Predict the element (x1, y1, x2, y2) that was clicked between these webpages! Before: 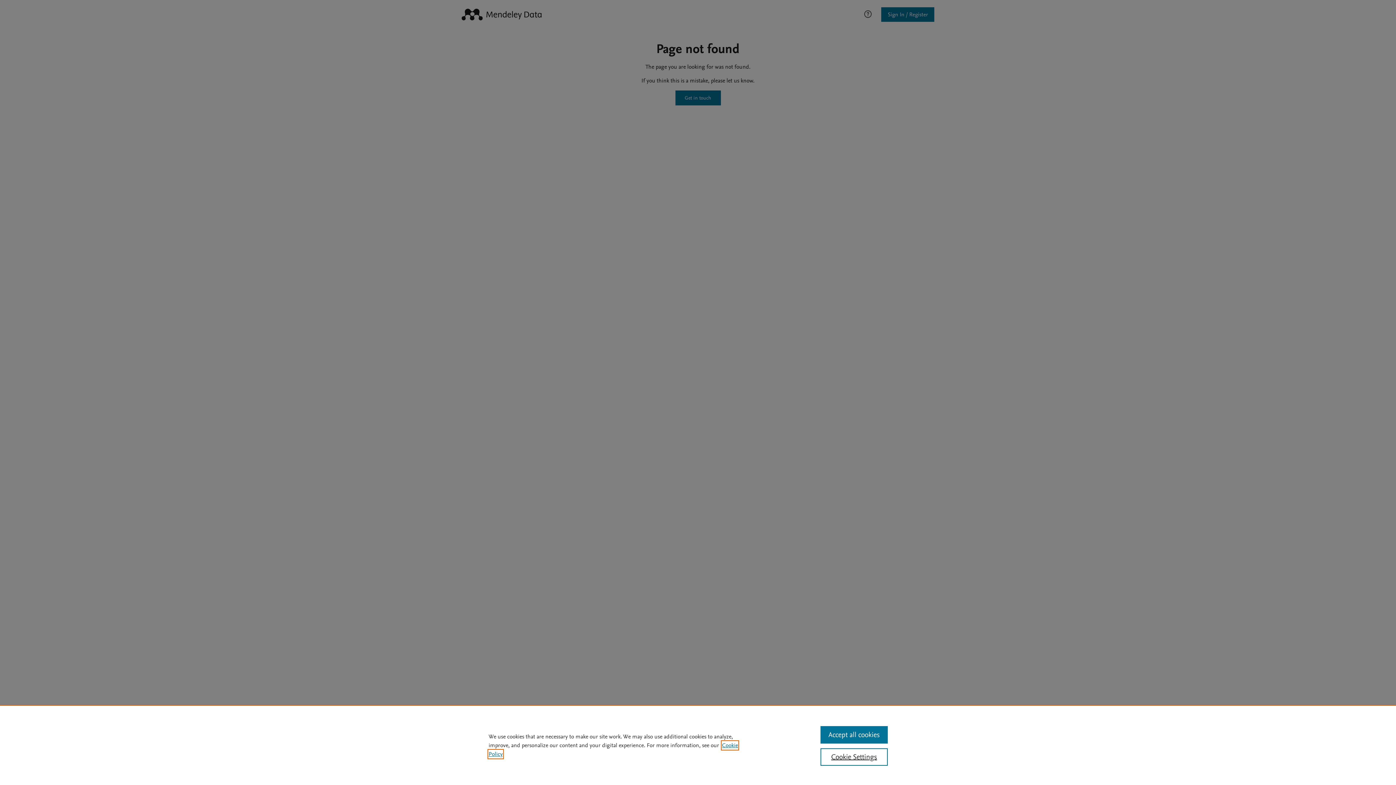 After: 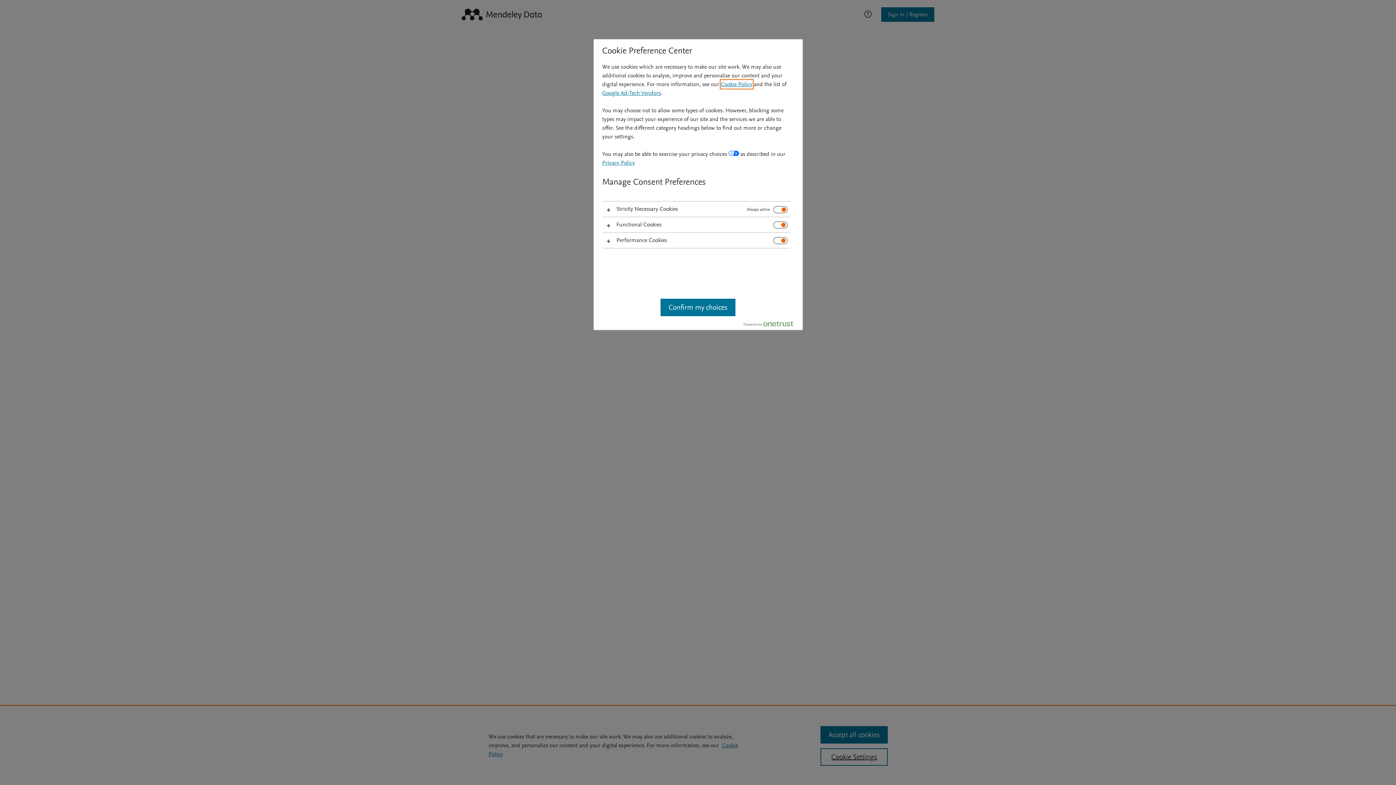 Action: label: Cookie Settings bbox: (820, 748, 887, 766)